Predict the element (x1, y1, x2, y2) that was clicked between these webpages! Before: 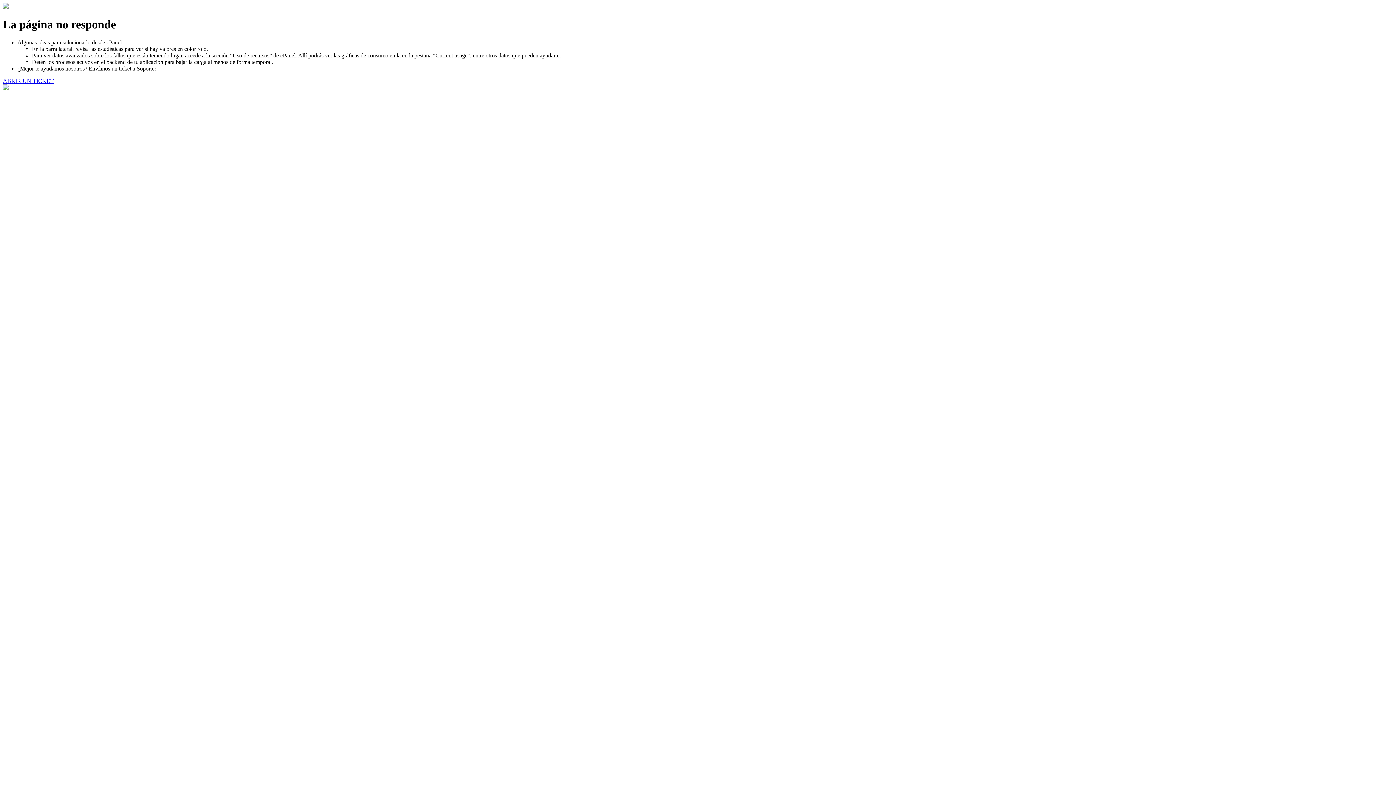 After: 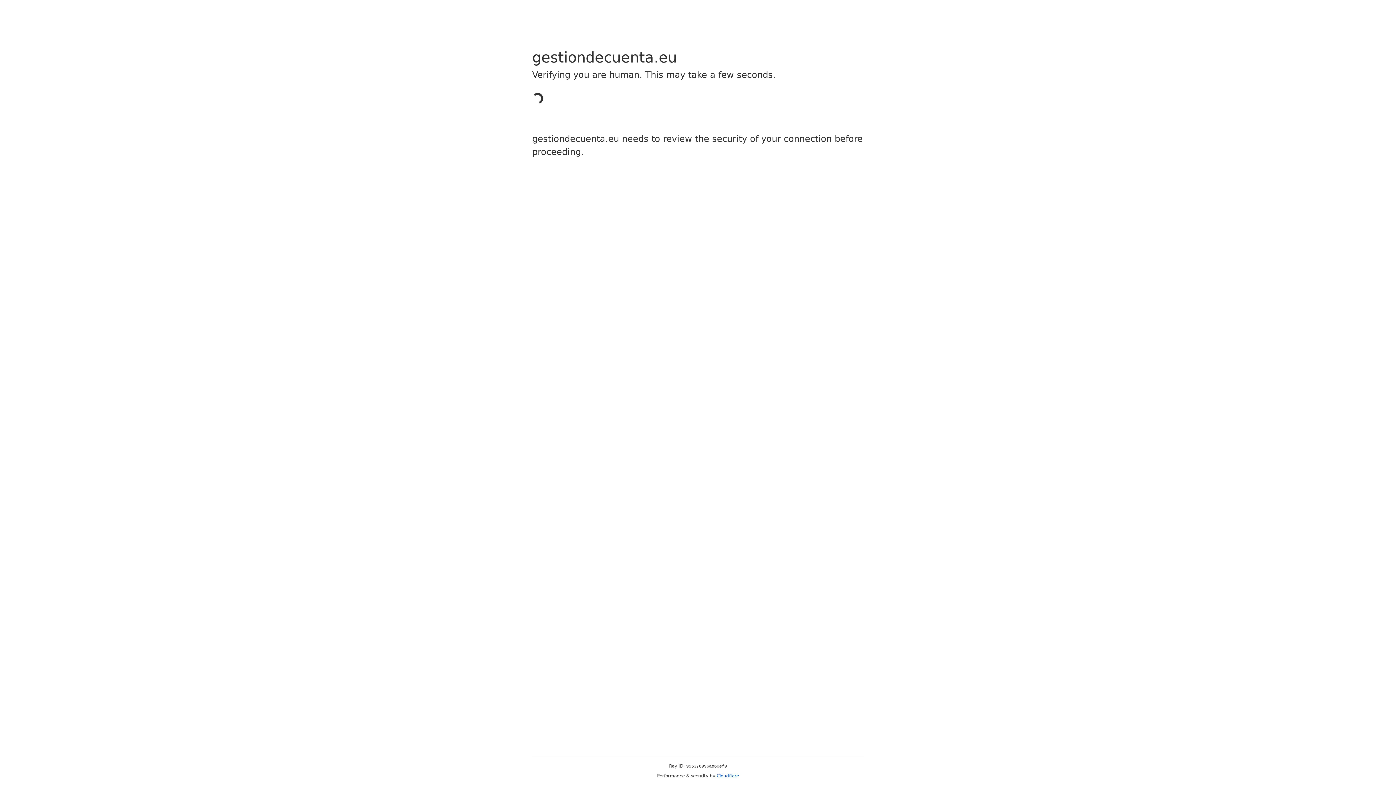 Action: bbox: (2, 77, 53, 83) label: ABRIR UN TICKET